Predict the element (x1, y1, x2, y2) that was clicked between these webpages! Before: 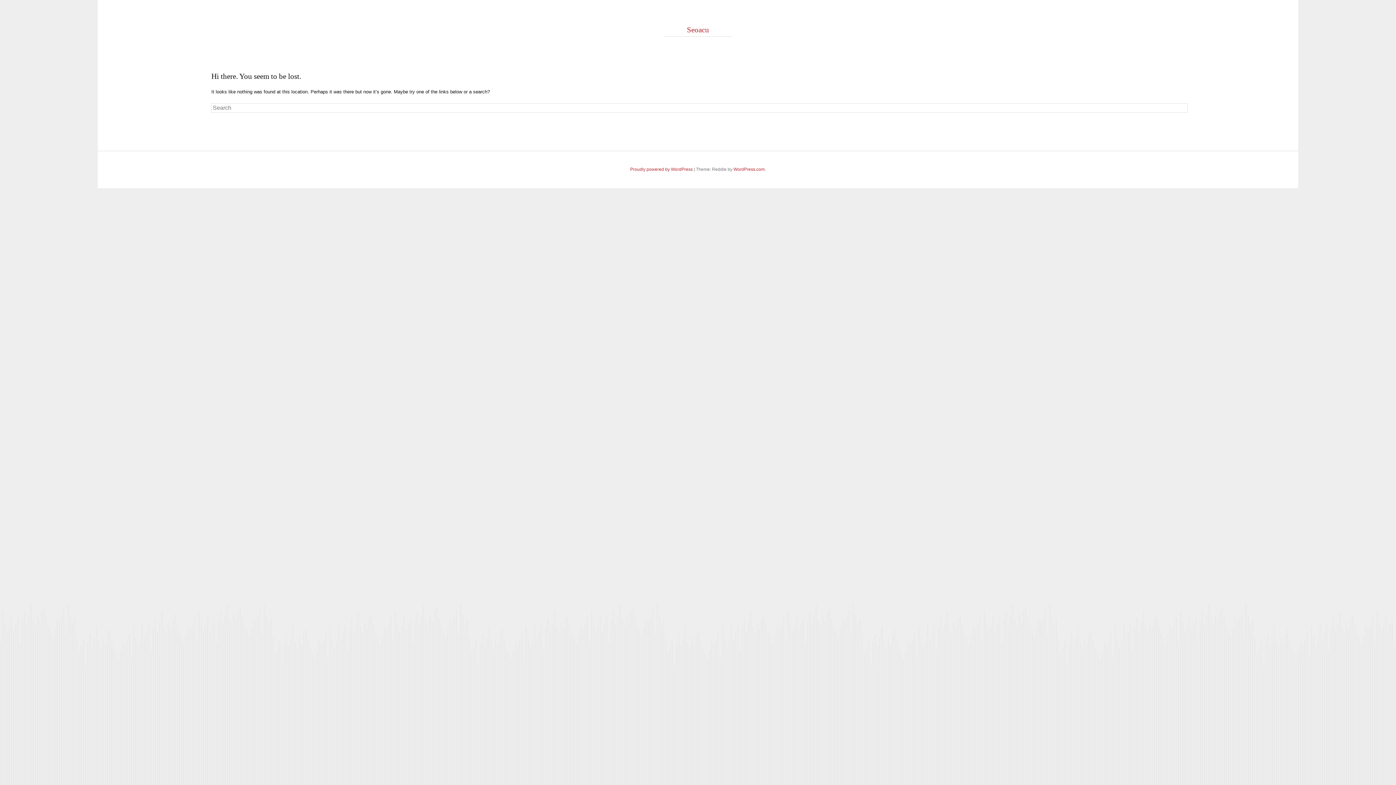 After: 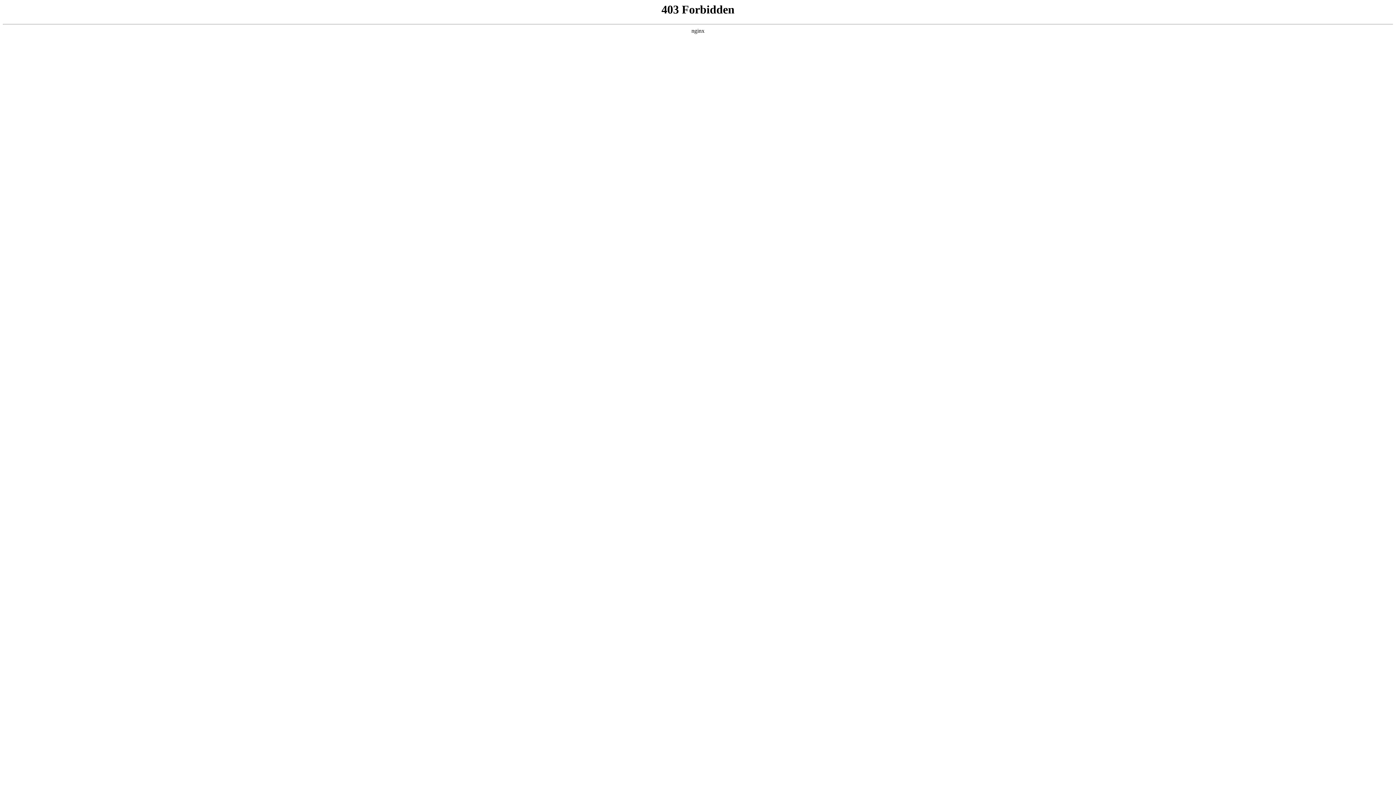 Action: label: Proudly powered by WordPress bbox: (630, 167, 692, 172)